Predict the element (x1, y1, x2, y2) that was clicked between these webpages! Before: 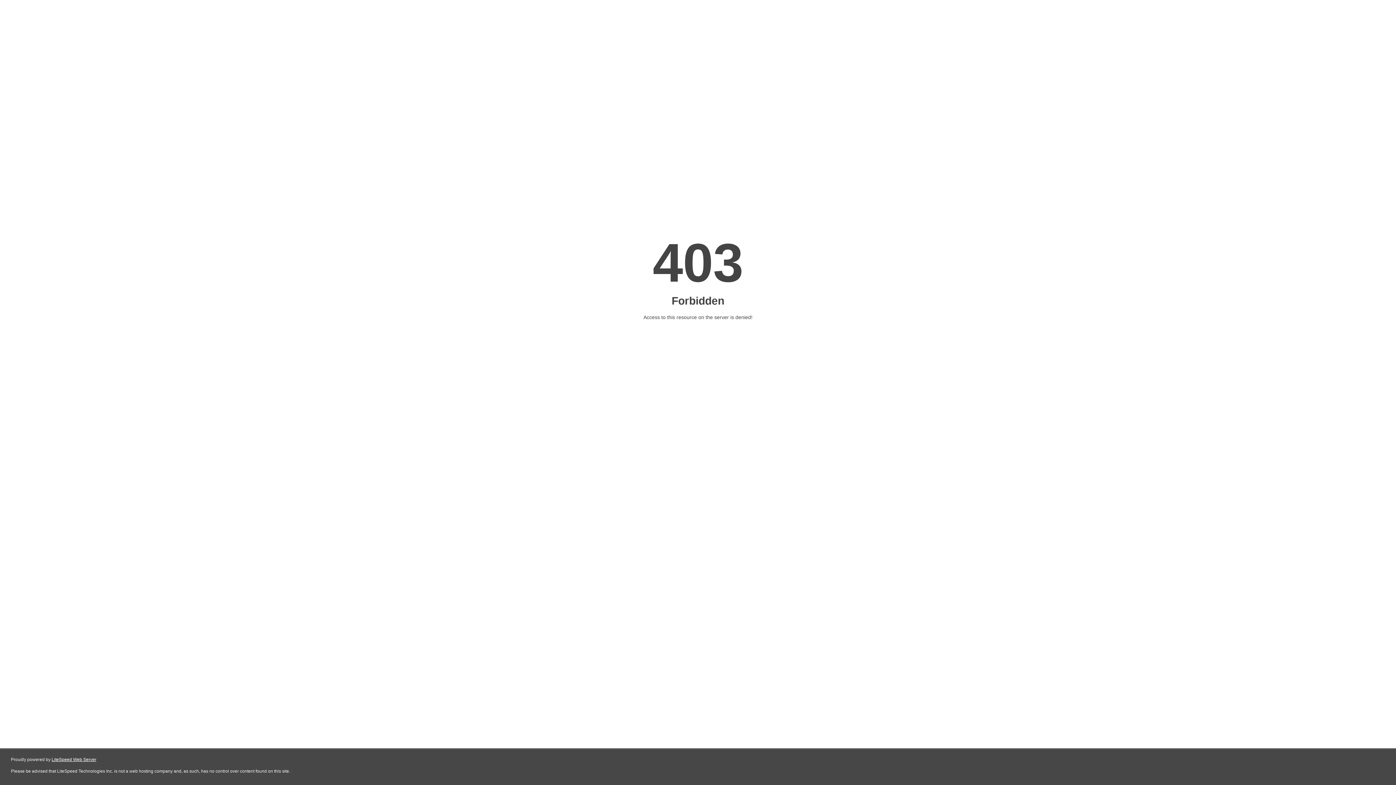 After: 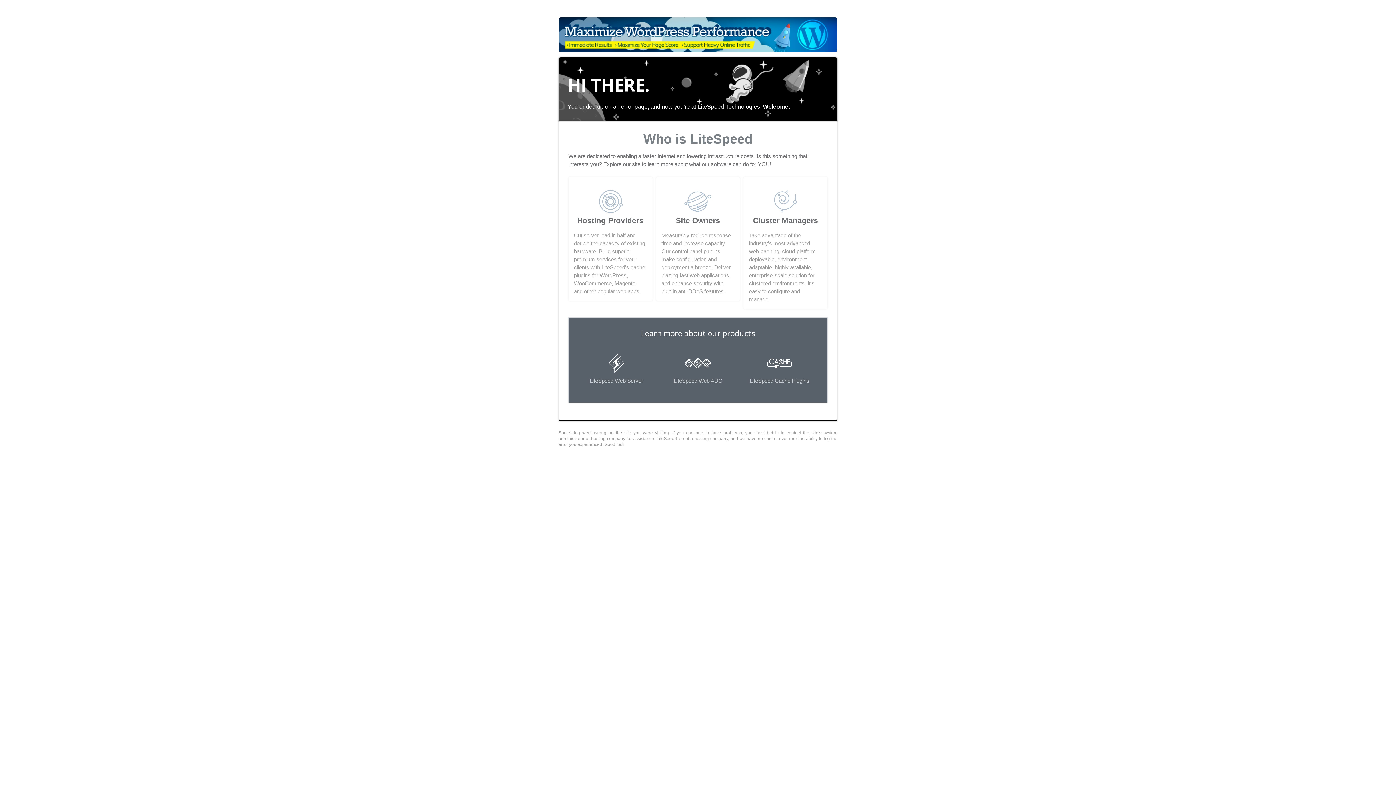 Action: bbox: (51, 757, 96, 762) label: LiteSpeed Web Server